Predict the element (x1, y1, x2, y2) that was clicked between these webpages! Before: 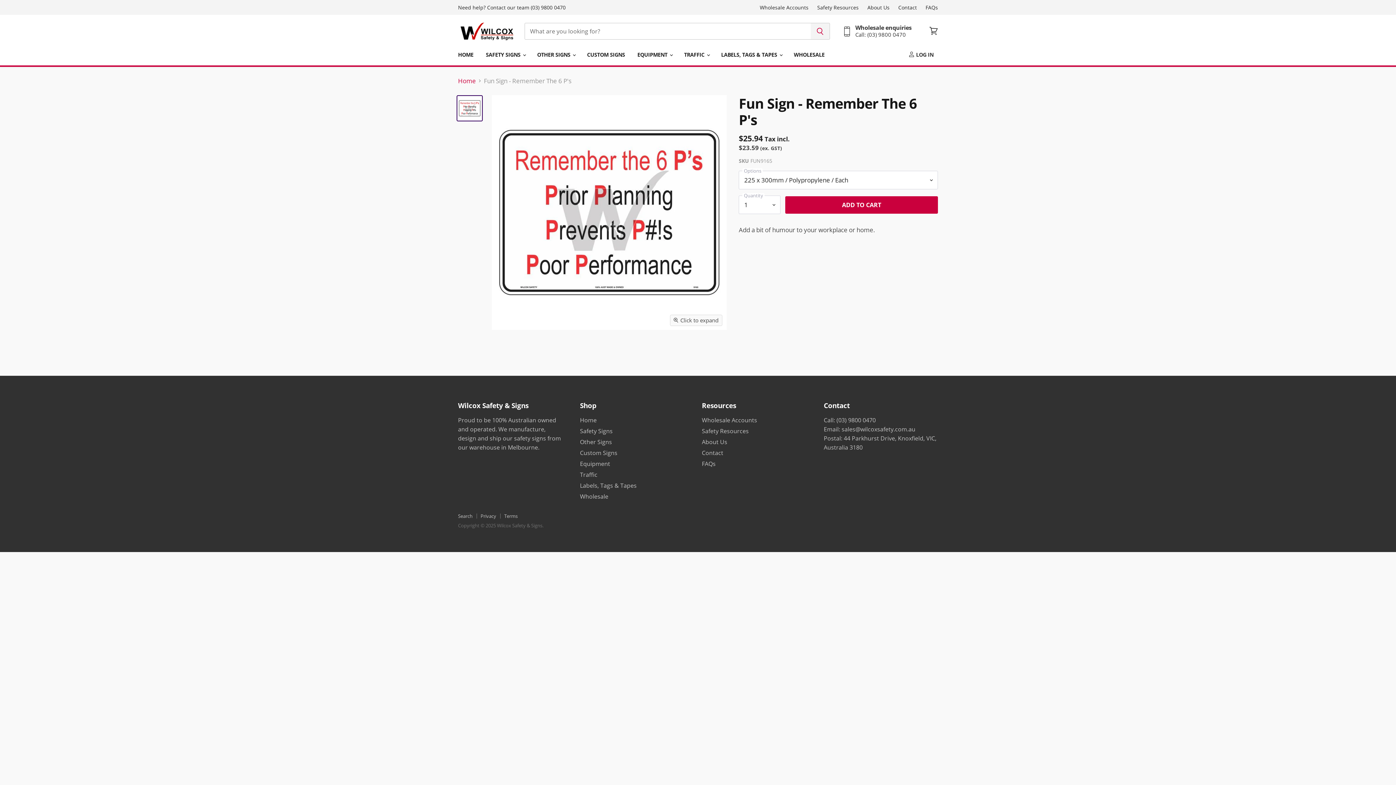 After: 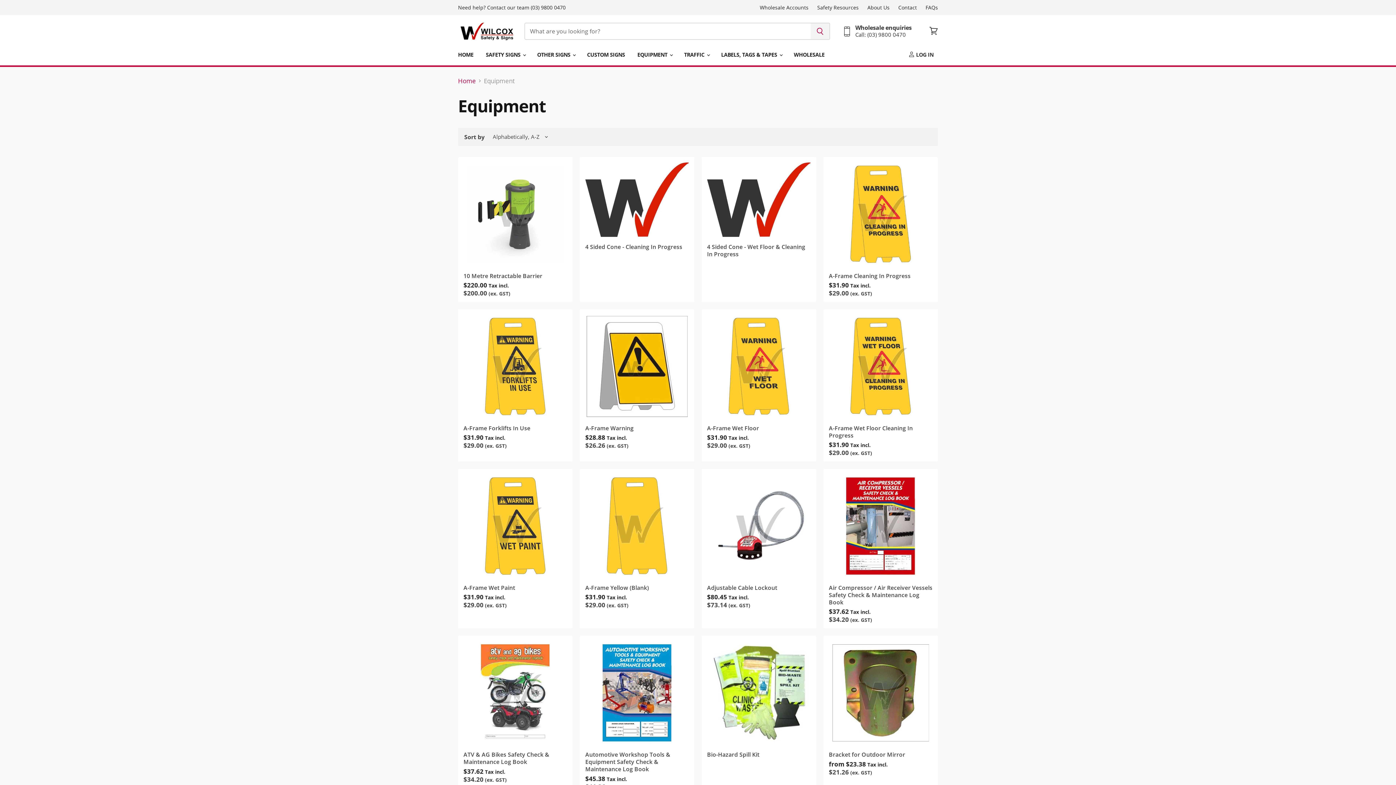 Action: bbox: (580, 460, 610, 468) label: Equipment